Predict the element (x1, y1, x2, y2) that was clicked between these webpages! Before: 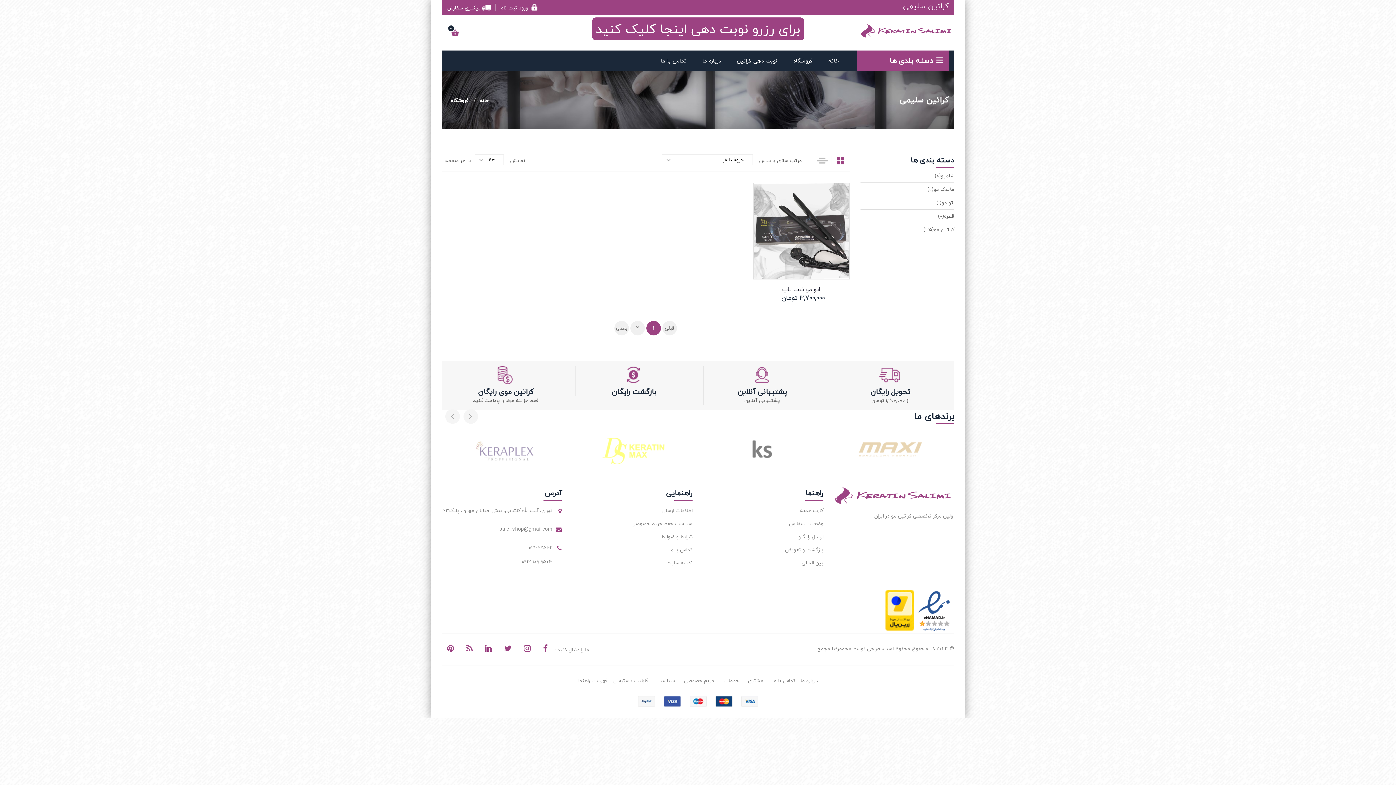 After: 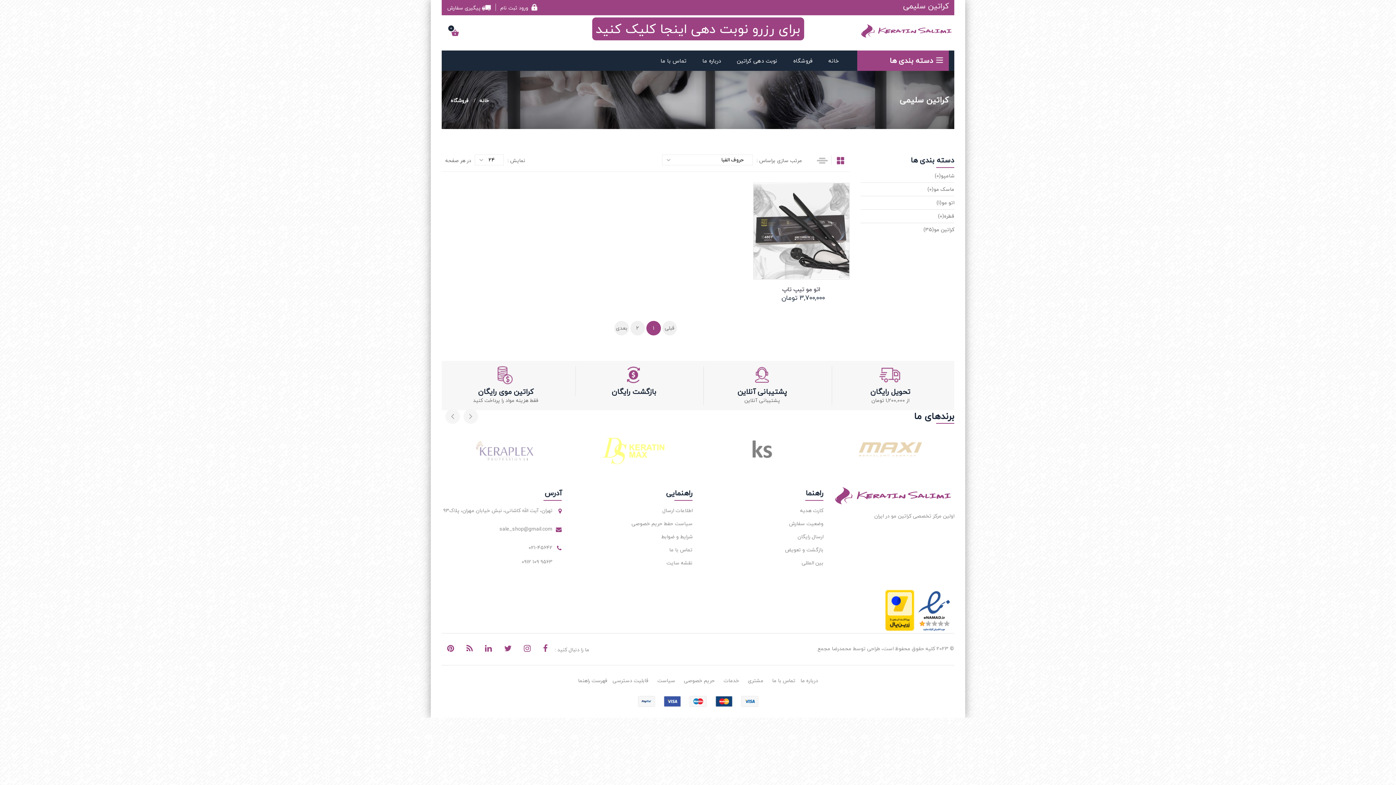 Action: bbox: (715, 696, 732, 707)